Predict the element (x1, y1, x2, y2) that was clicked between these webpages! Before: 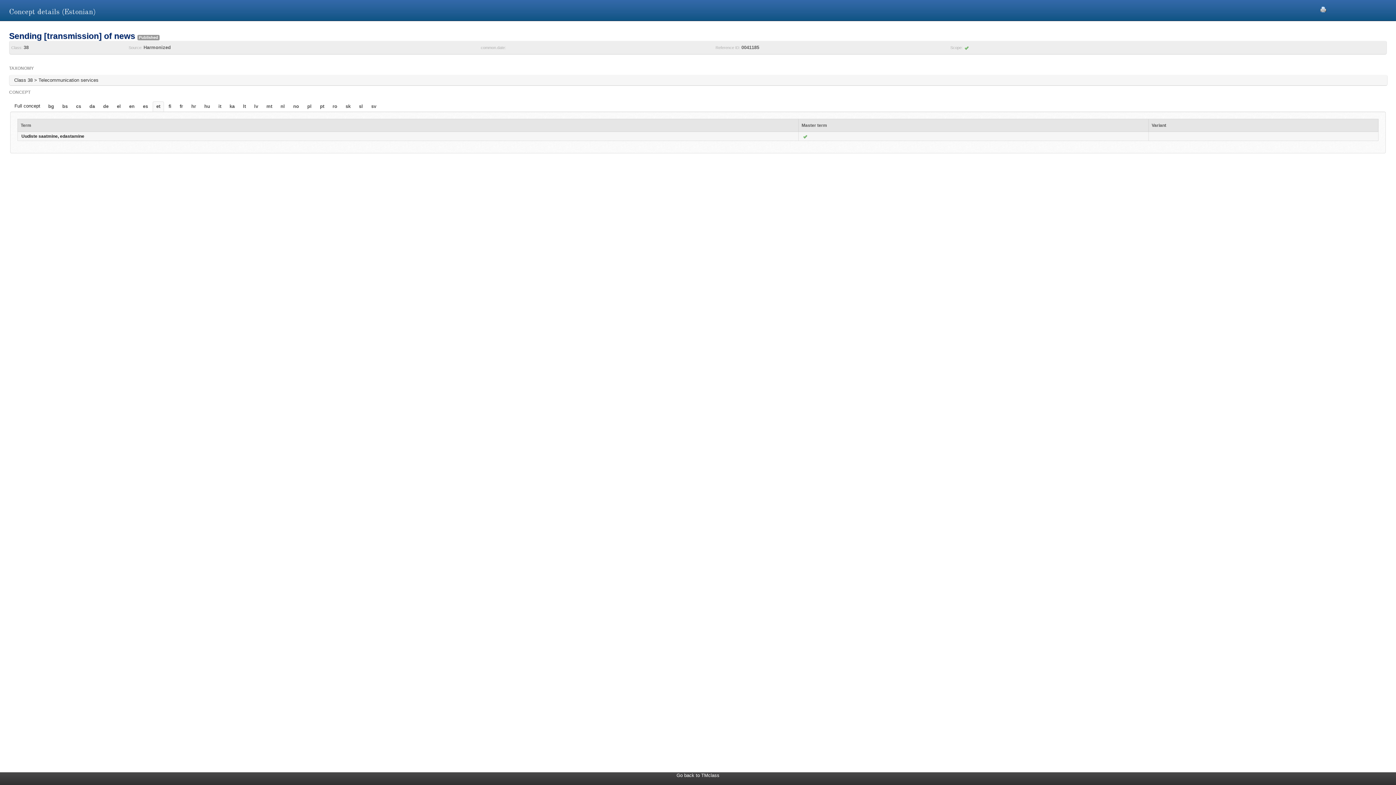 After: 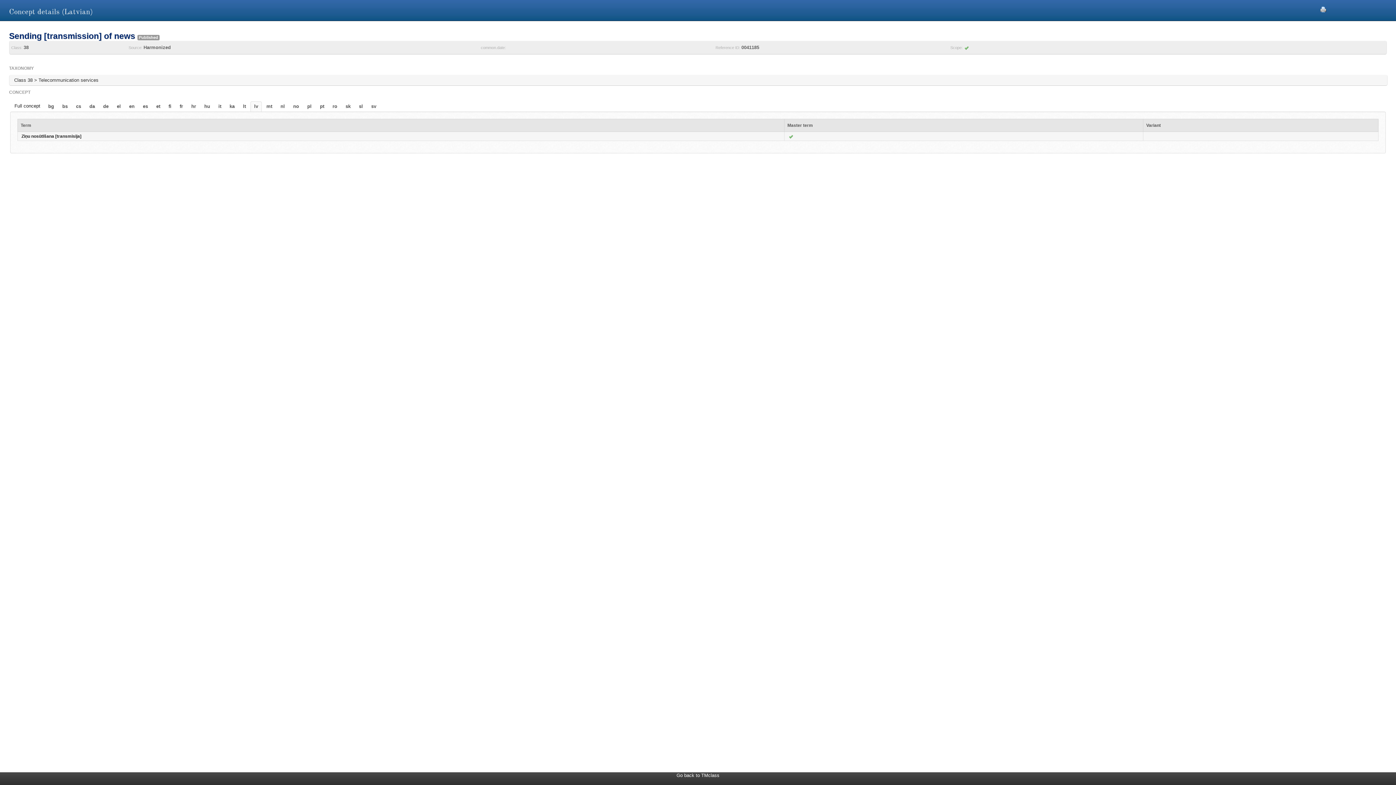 Action: bbox: (250, 101, 261, 111) label: lv